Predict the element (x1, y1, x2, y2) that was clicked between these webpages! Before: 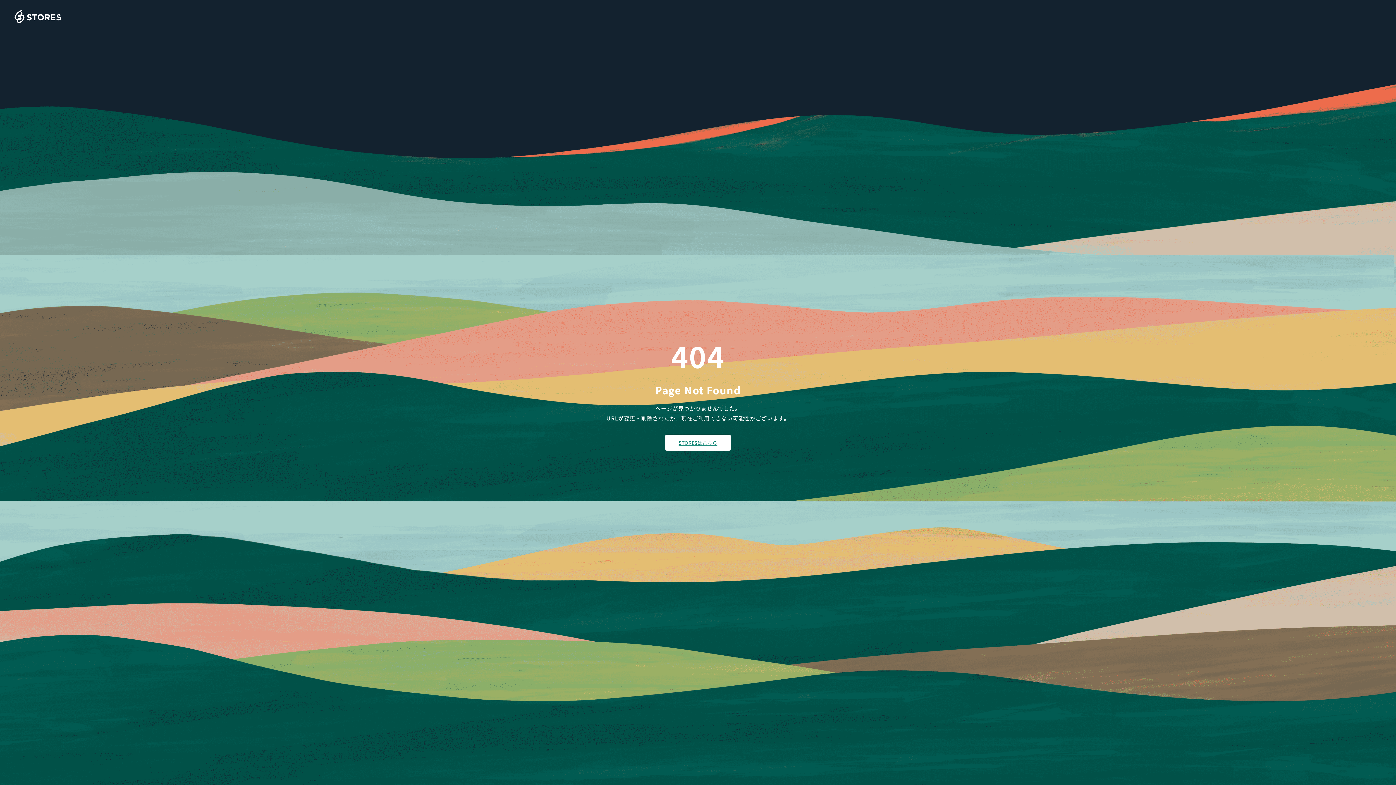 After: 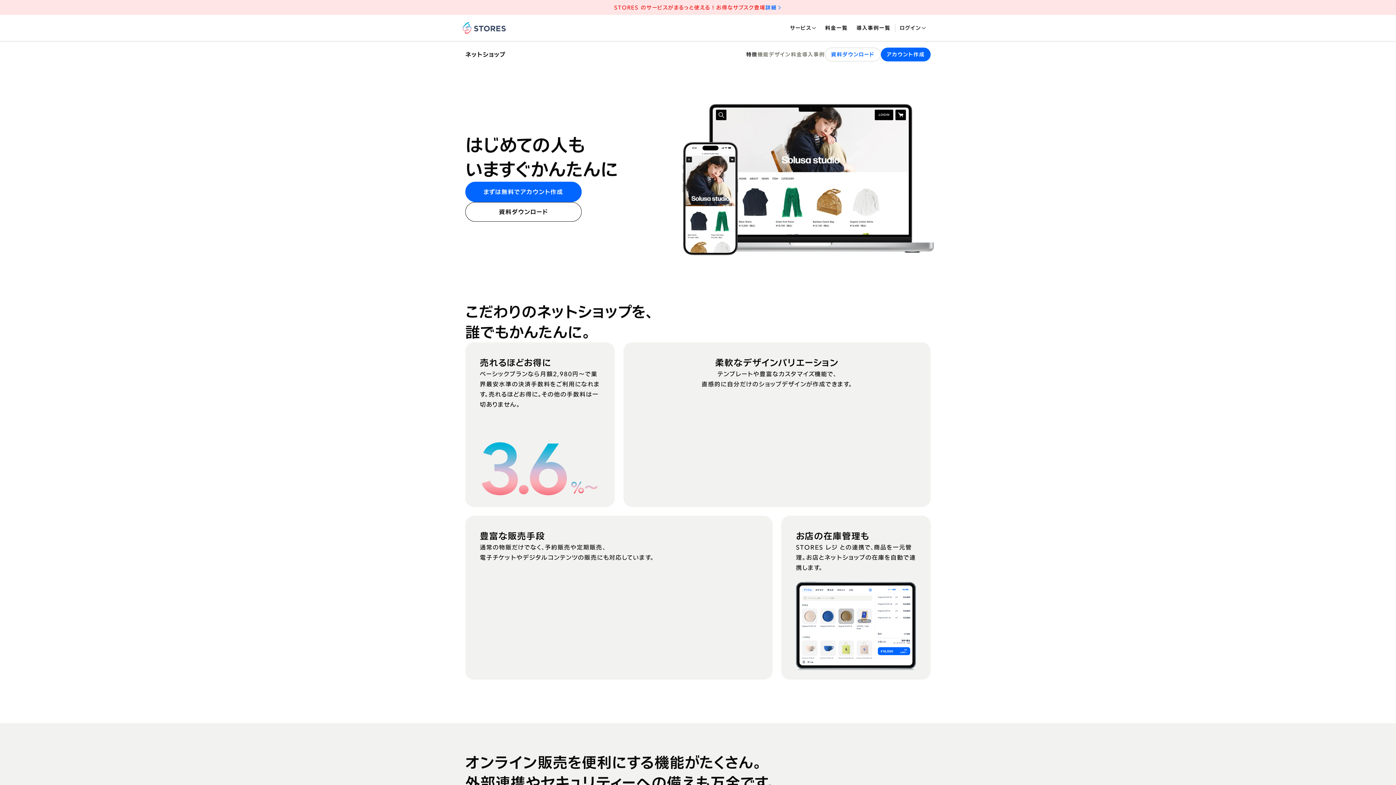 Action: bbox: (14, 10, 61, 23)